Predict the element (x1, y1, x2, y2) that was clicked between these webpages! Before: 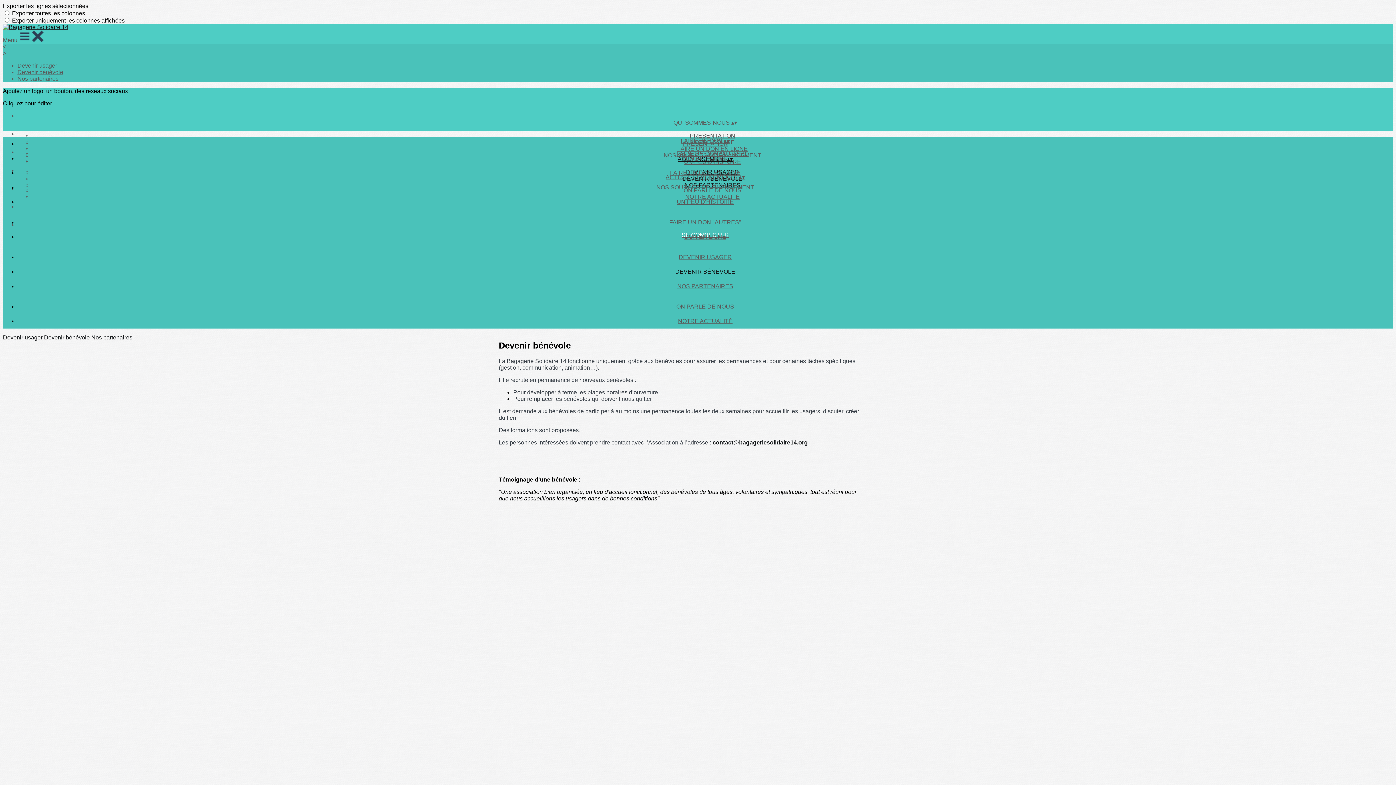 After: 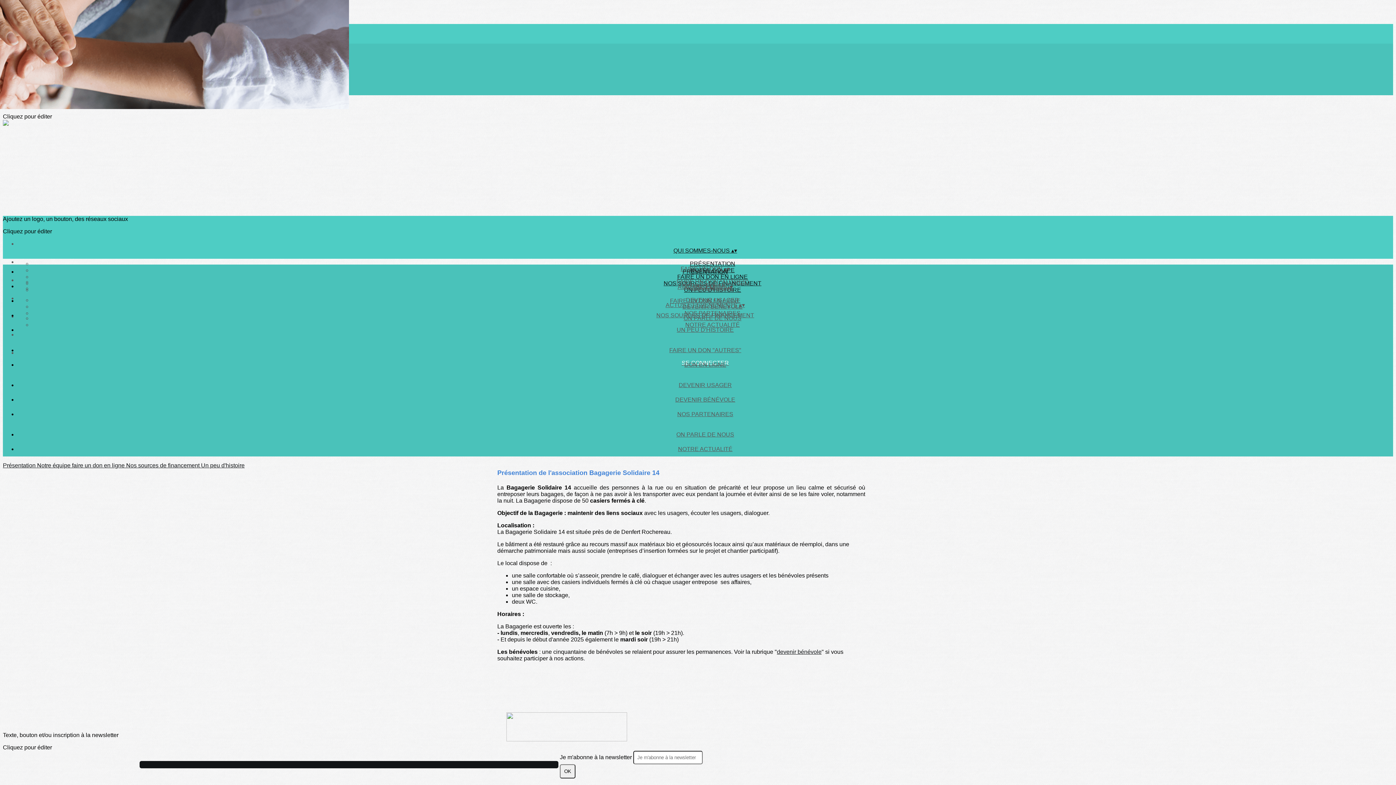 Action: bbox: (2, 24, 68, 30)